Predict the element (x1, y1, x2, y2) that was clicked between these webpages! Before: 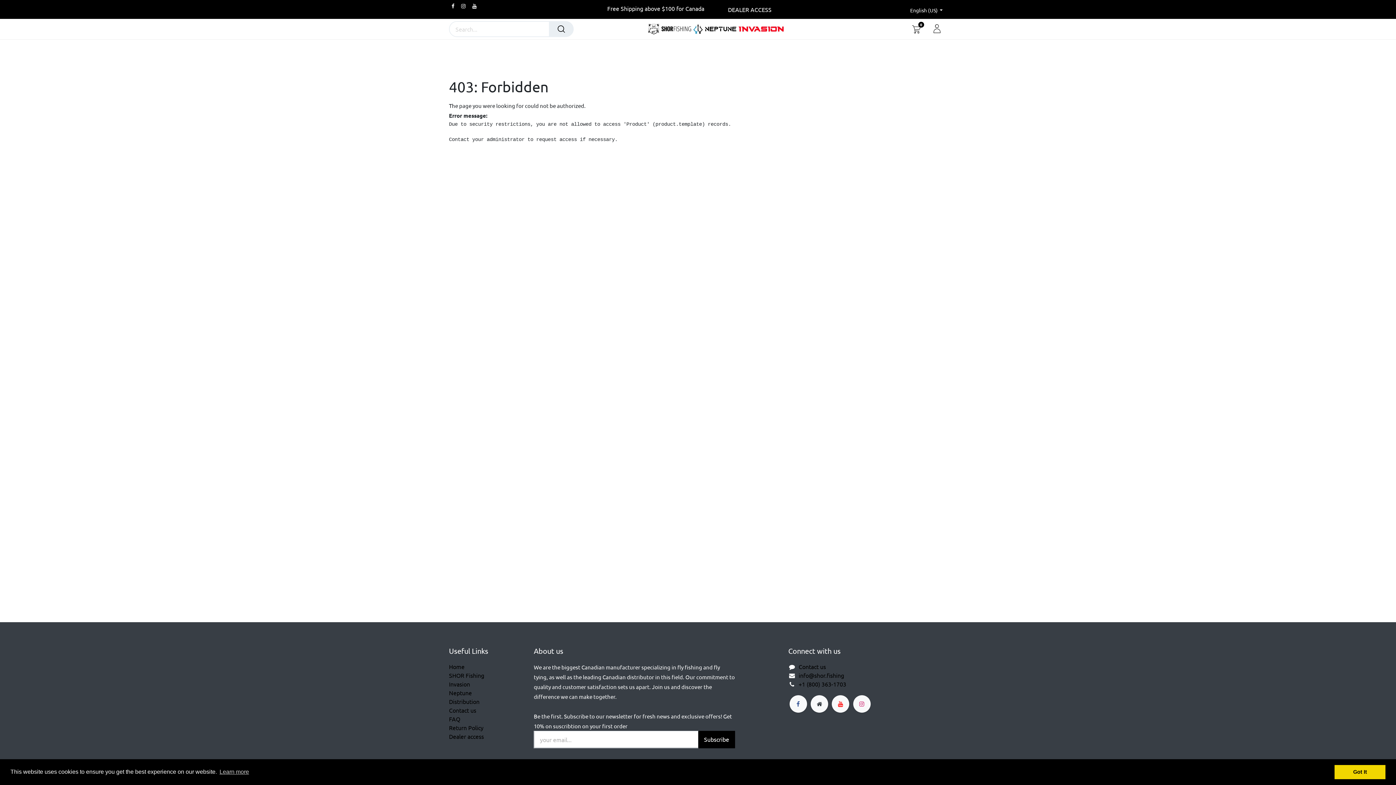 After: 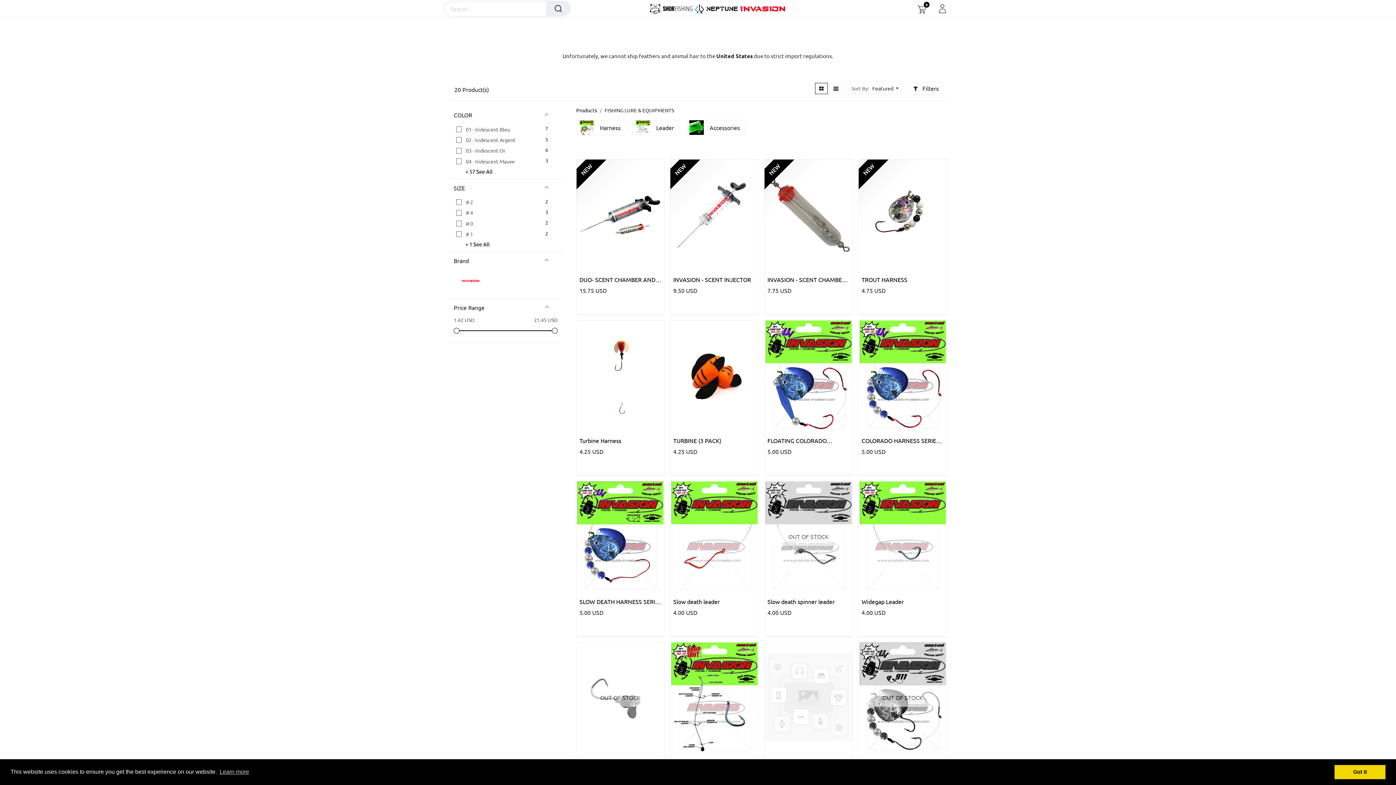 Action: bbox: (749, 43, 789, 54) label: Invasion 